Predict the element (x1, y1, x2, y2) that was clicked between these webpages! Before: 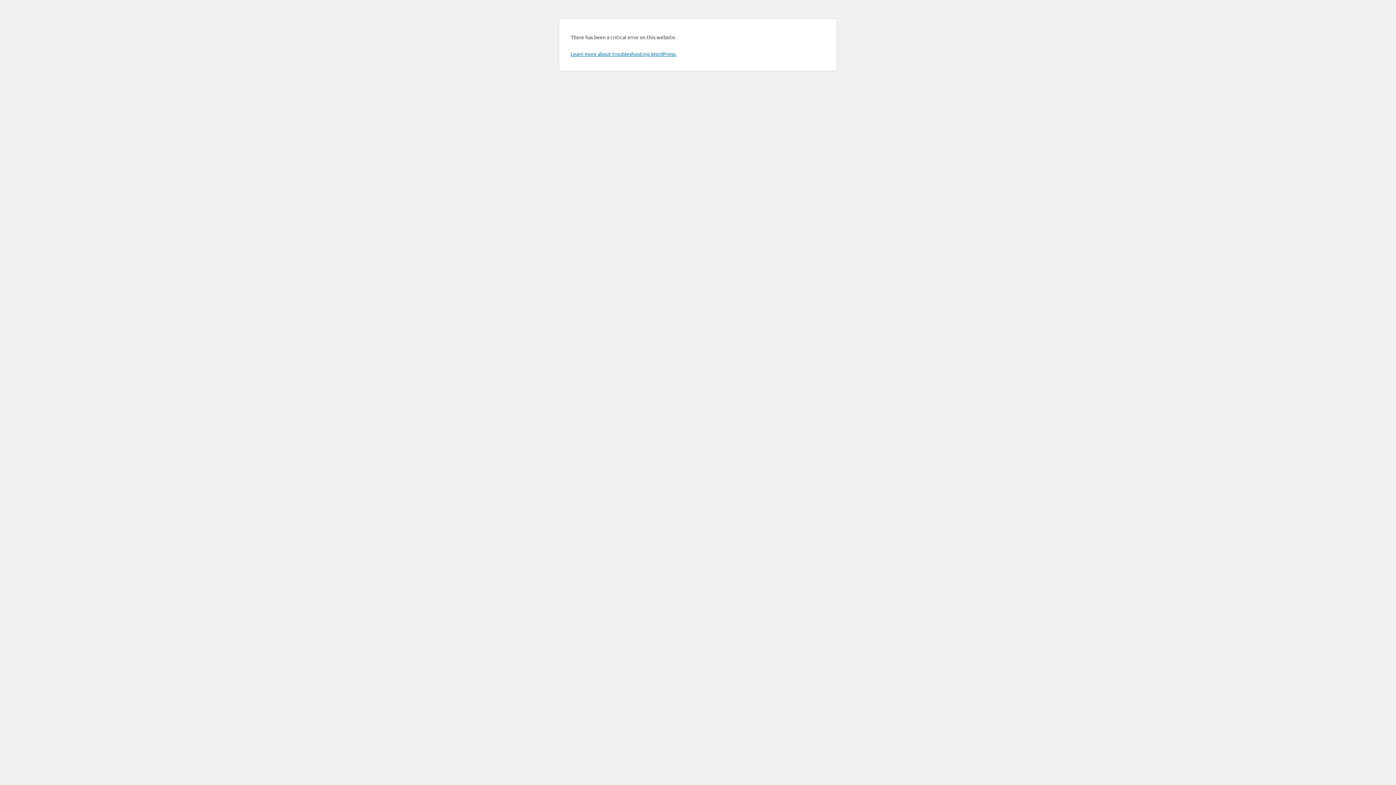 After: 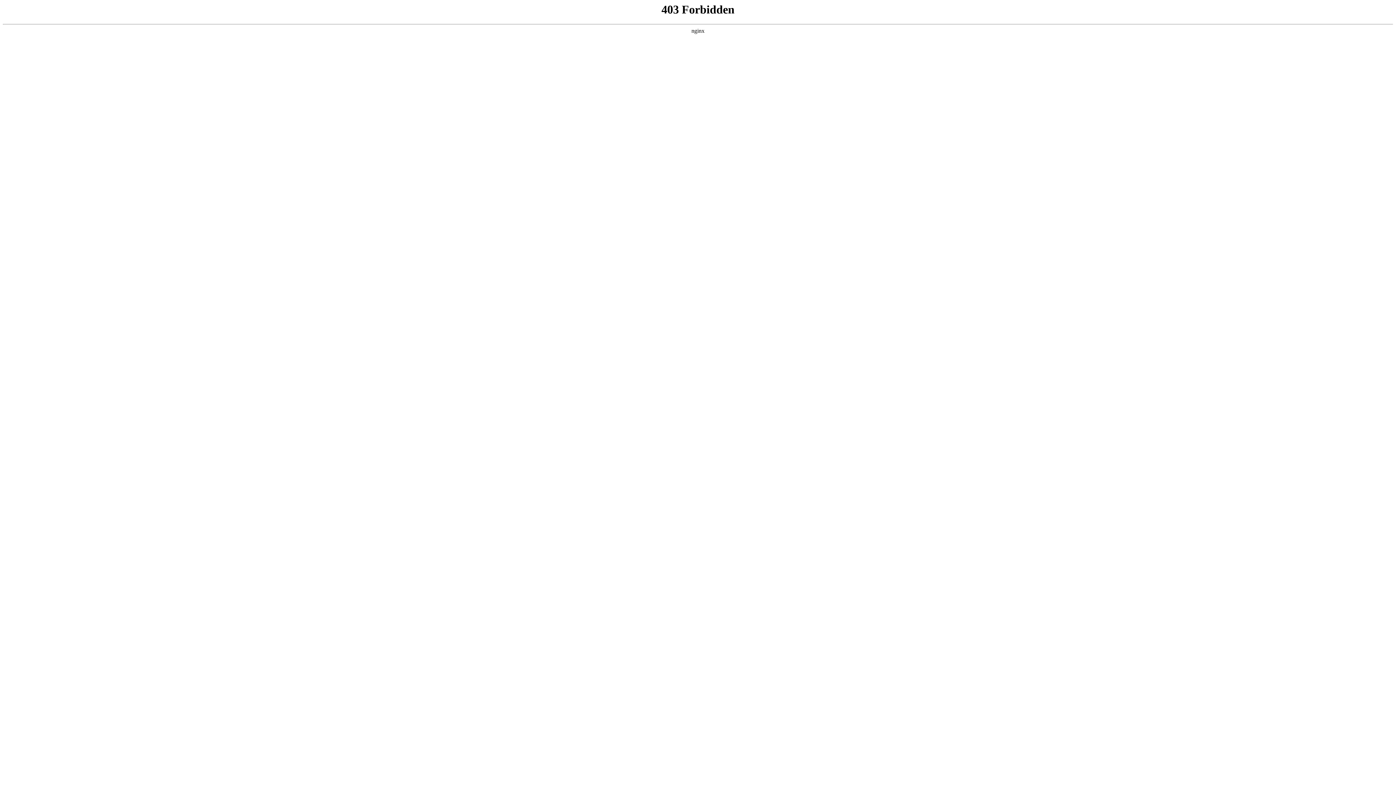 Action: label: Learn more about troubleshooting WordPress. bbox: (570, 50, 676, 57)